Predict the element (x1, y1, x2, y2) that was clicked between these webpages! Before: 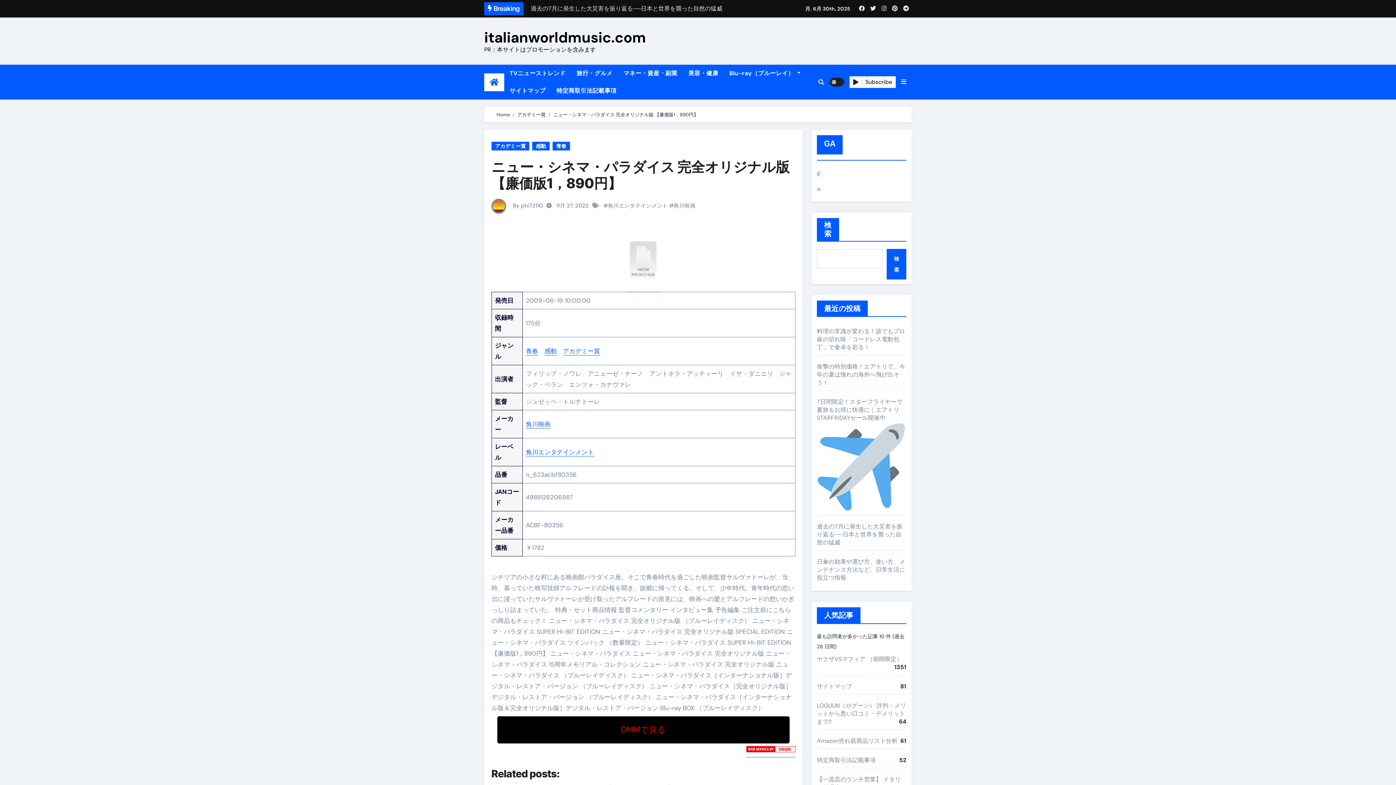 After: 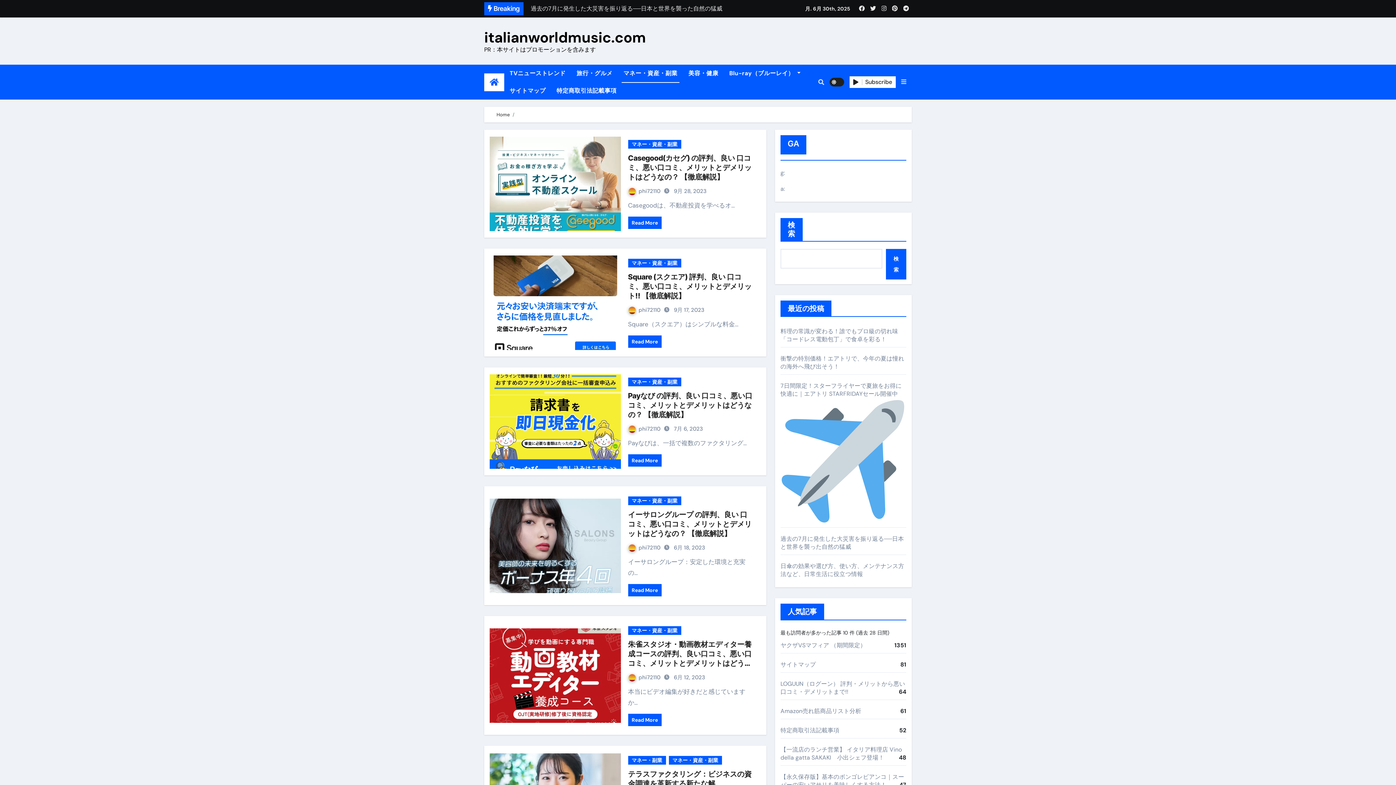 Action: label: マネー・資産・副業 bbox: (618, 64, 683, 82)